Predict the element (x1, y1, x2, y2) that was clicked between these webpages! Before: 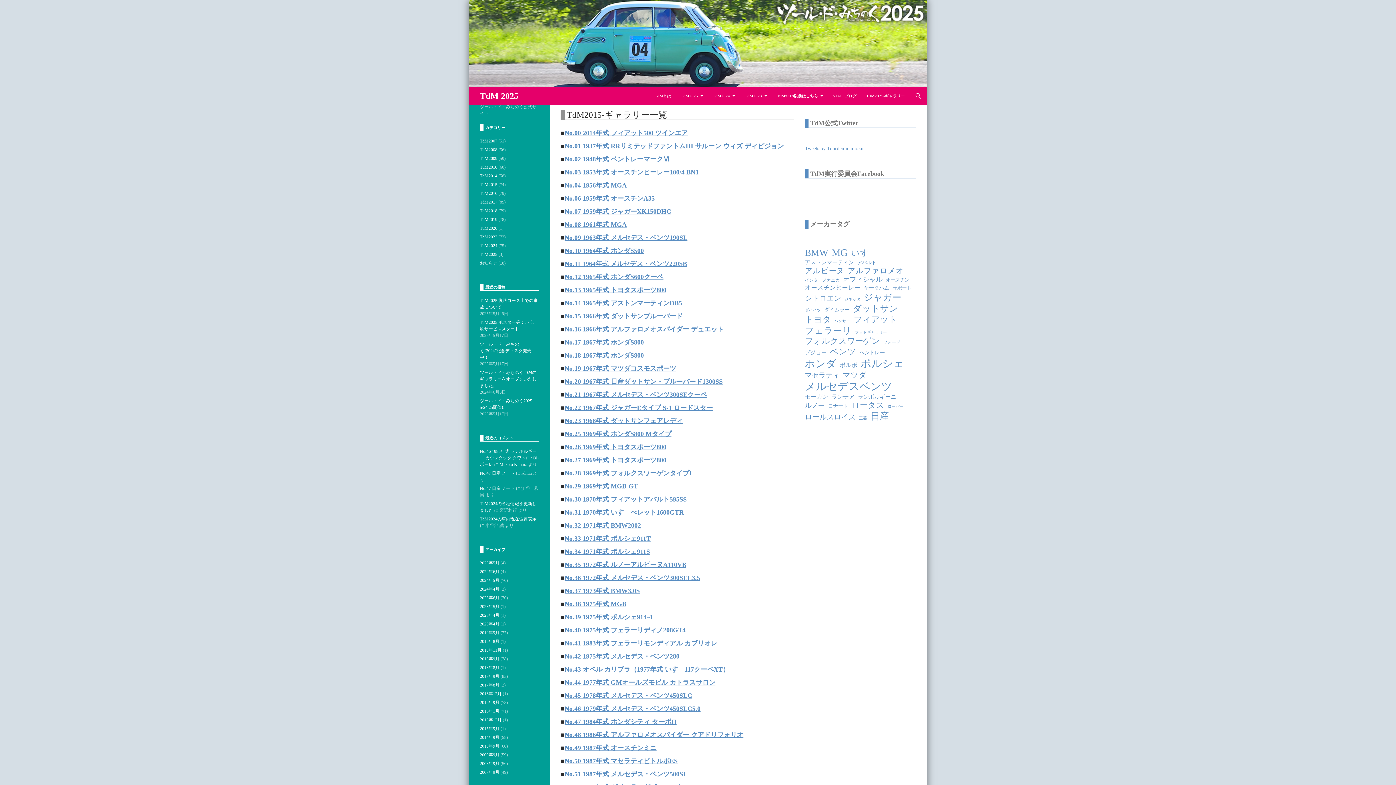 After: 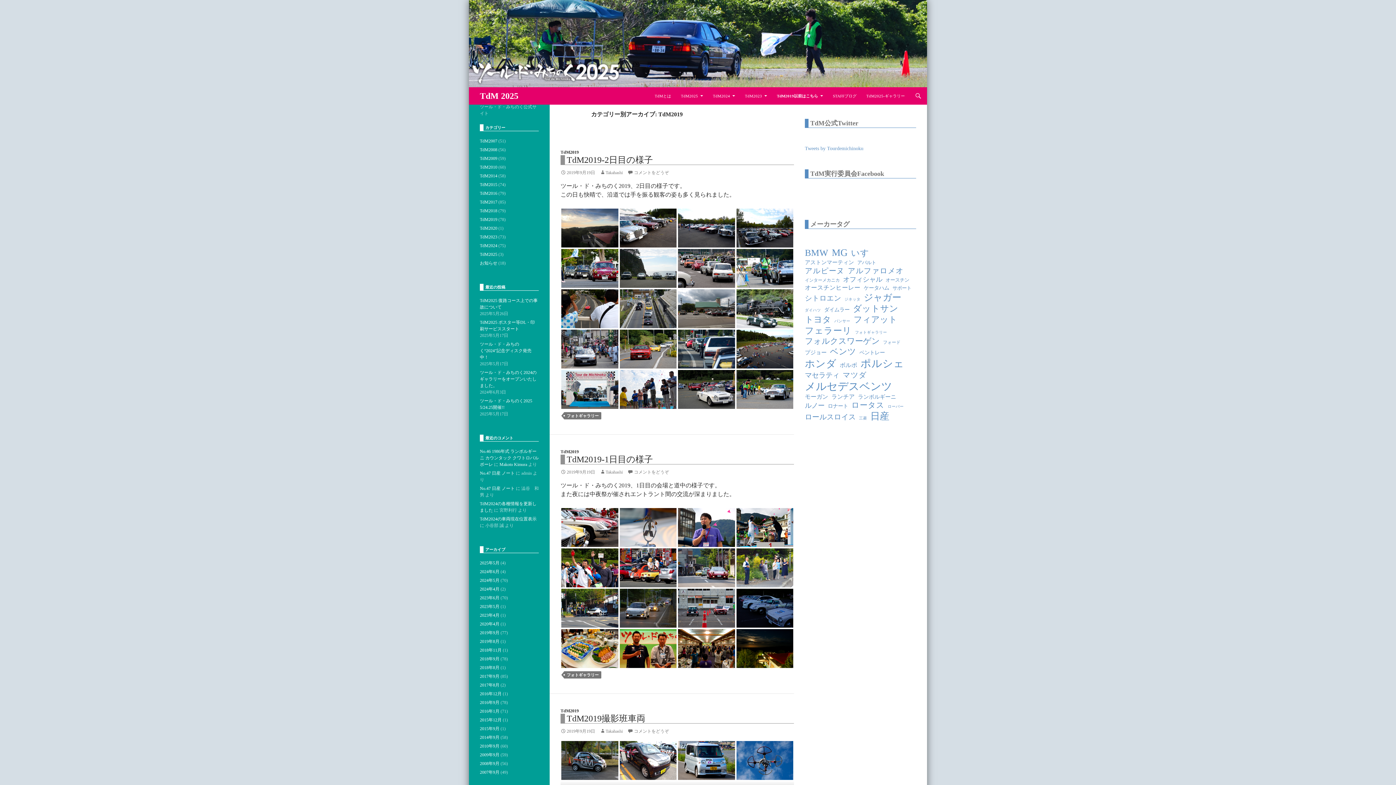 Action: bbox: (480, 217, 497, 222) label: TdM2019